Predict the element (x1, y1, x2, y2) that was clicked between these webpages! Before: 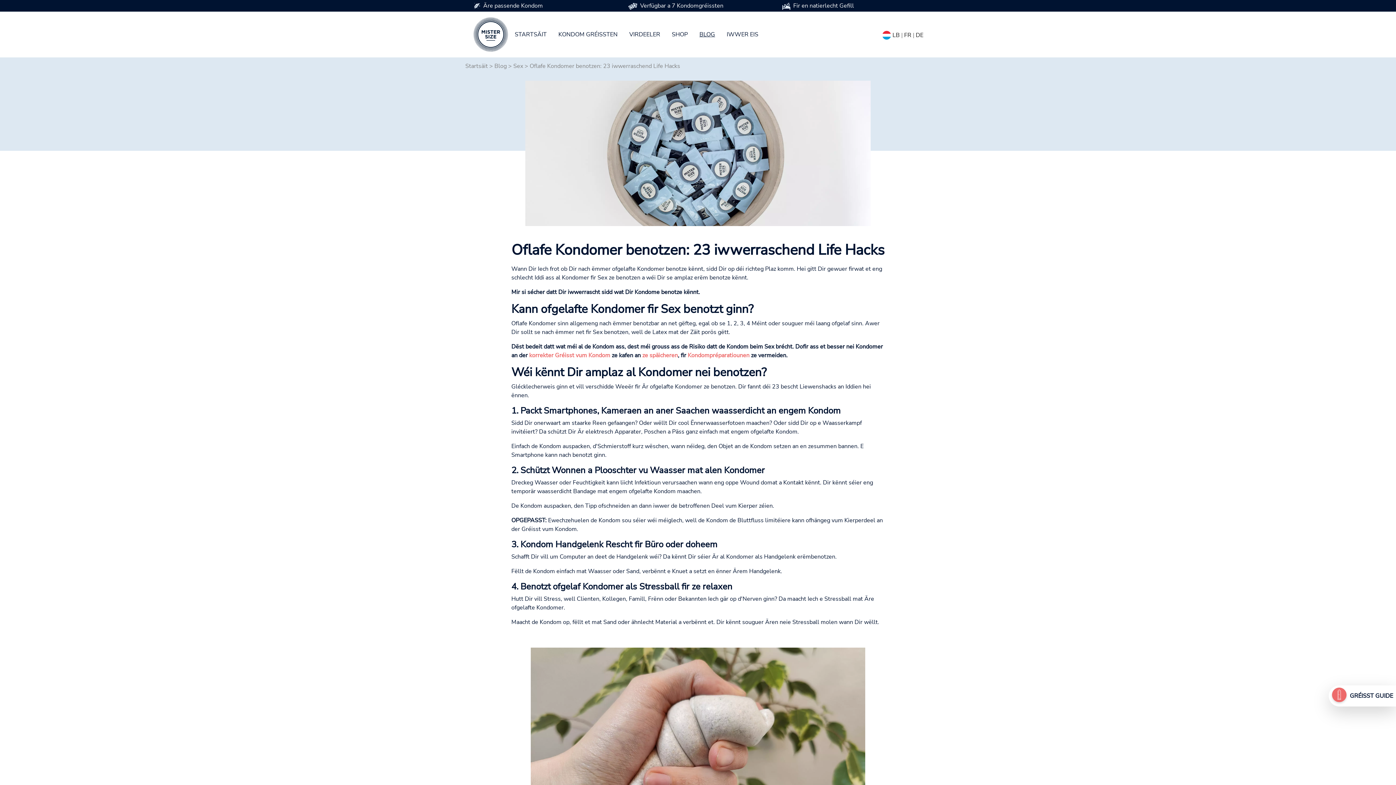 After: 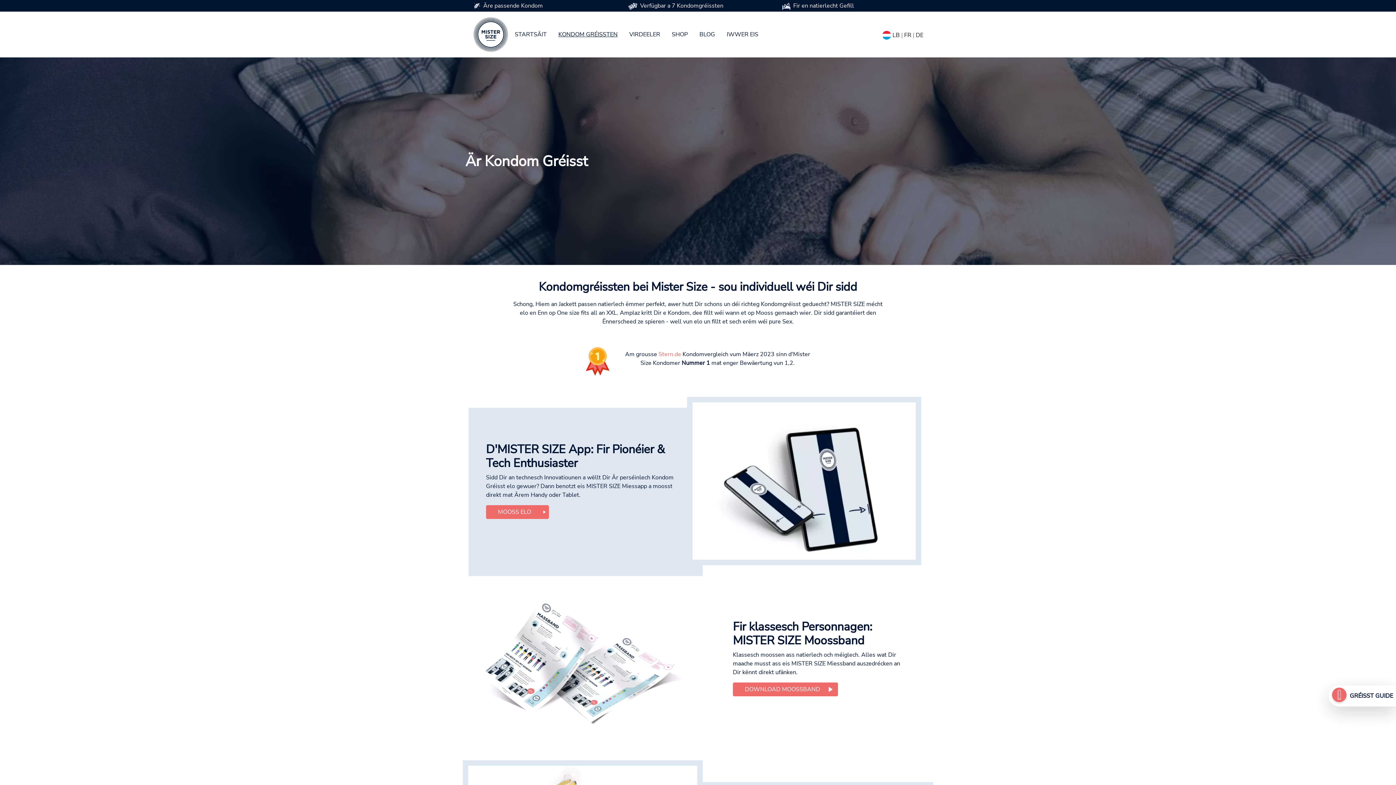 Action: bbox: (1350, 692, 1393, 700) label: GRÉISST GUIDE